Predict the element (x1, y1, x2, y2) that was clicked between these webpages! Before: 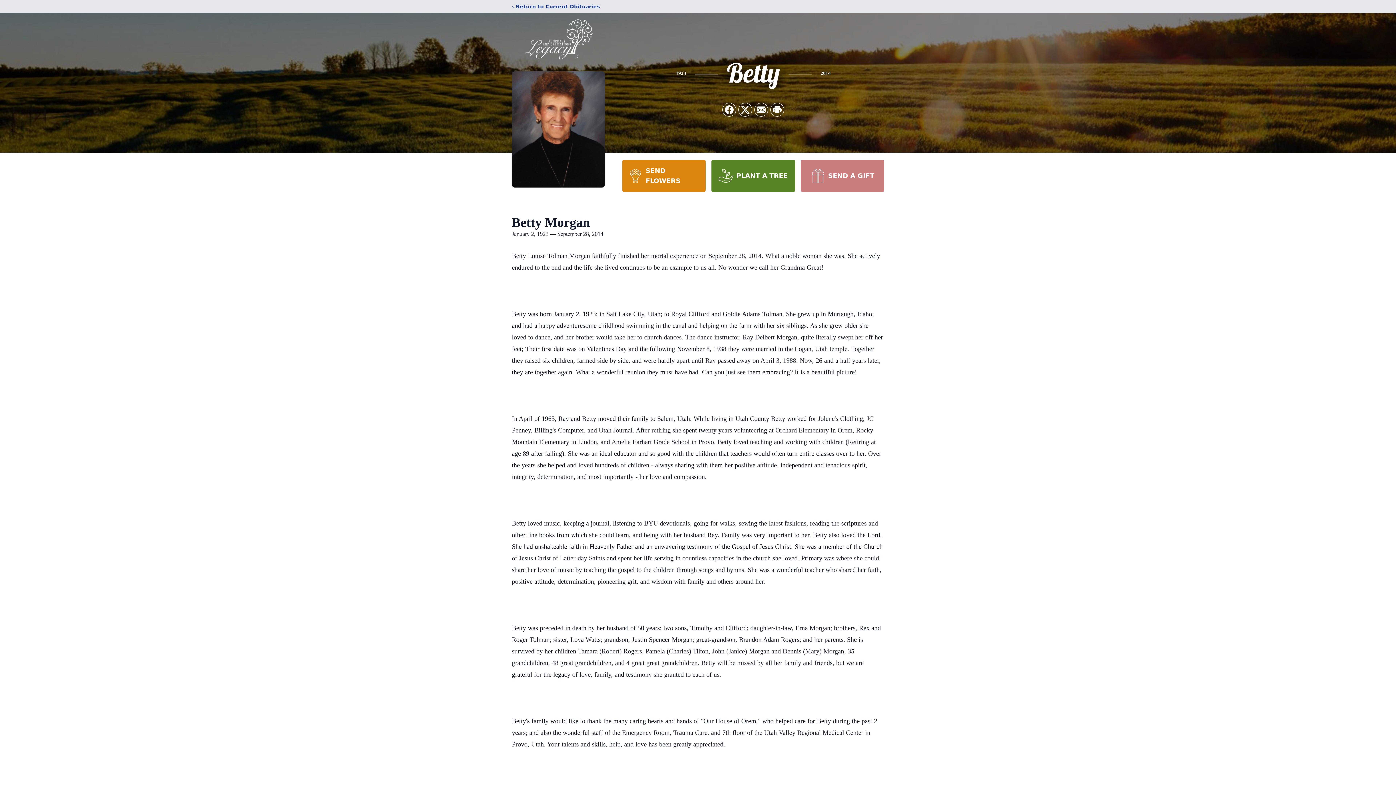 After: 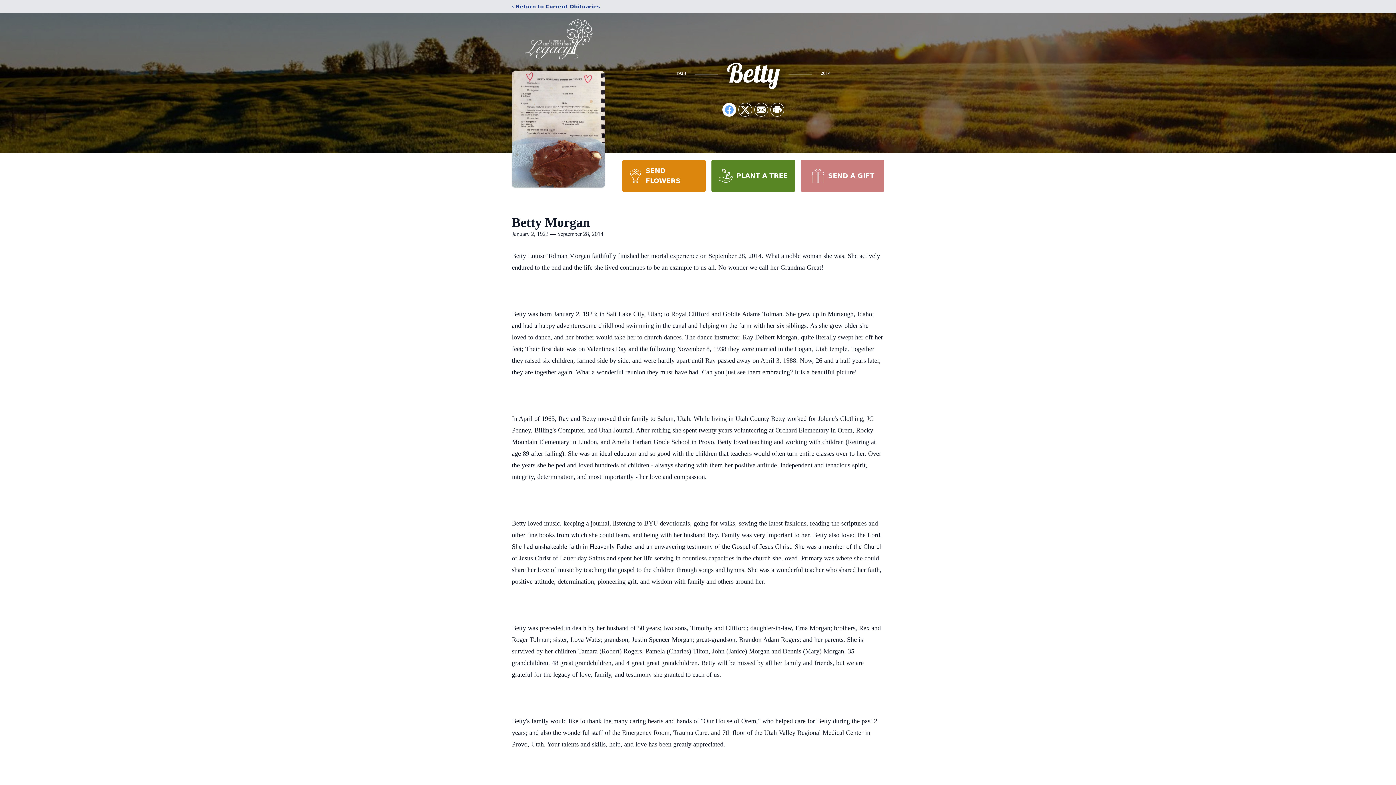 Action: label: Share on Facebook bbox: (722, 103, 736, 116)